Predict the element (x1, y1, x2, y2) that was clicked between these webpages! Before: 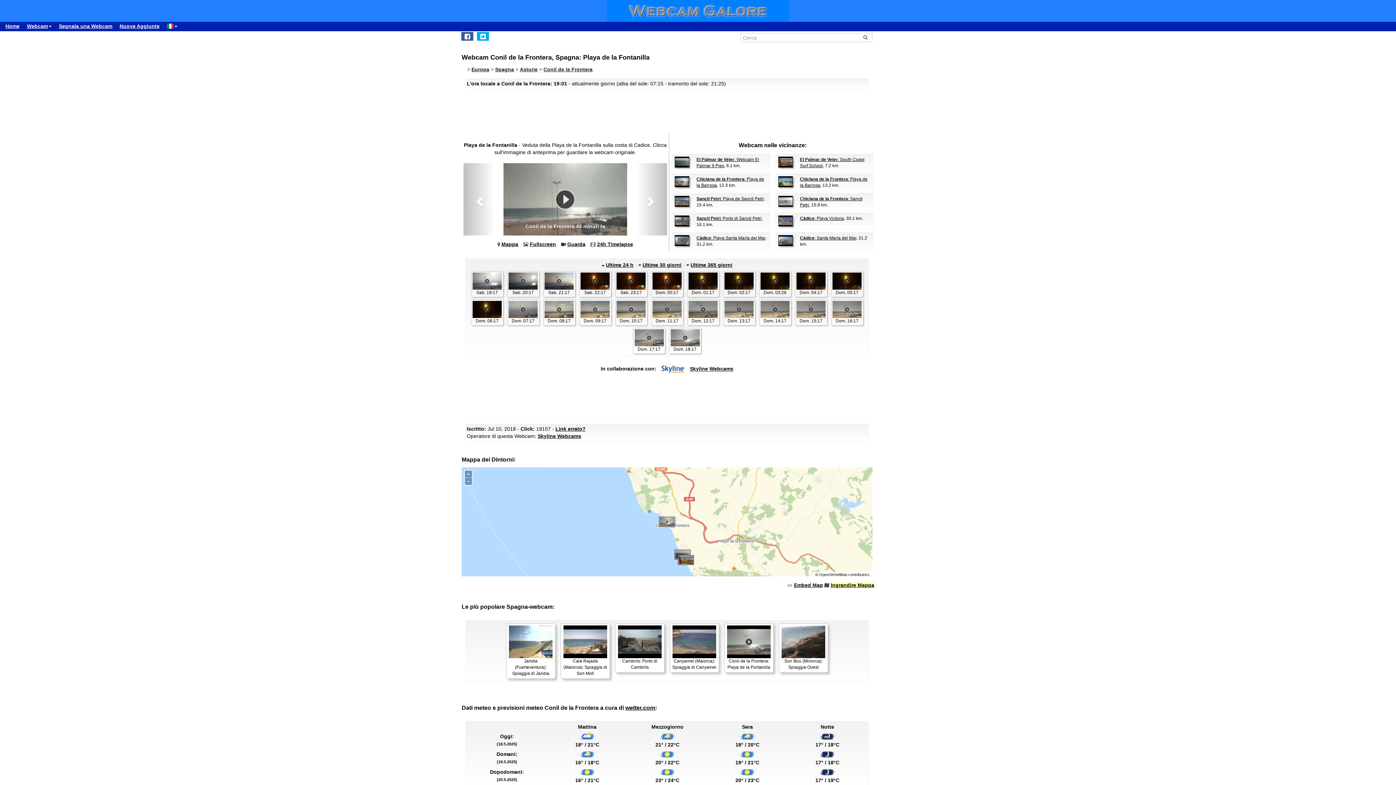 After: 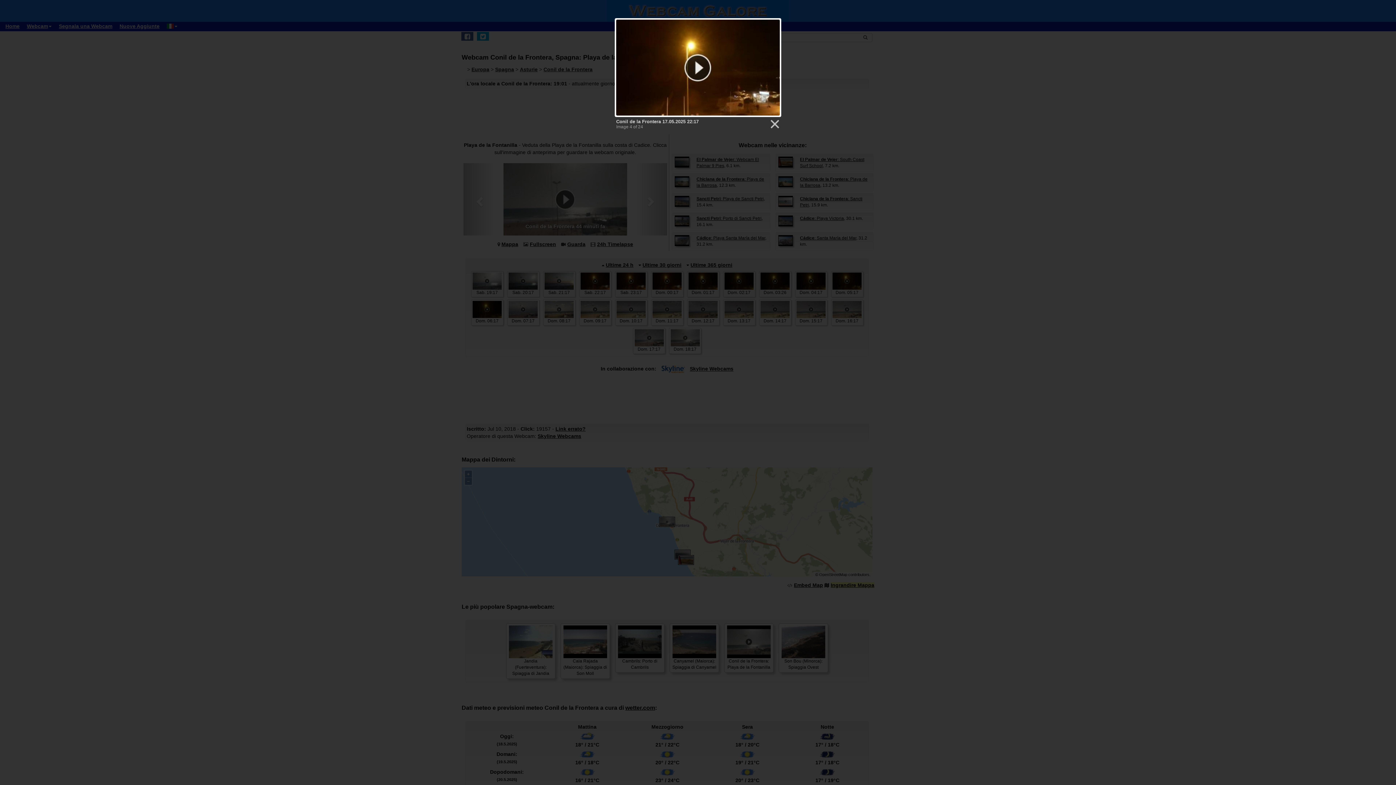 Action: bbox: (579, 271, 611, 297) label: 
Sab. 22:17